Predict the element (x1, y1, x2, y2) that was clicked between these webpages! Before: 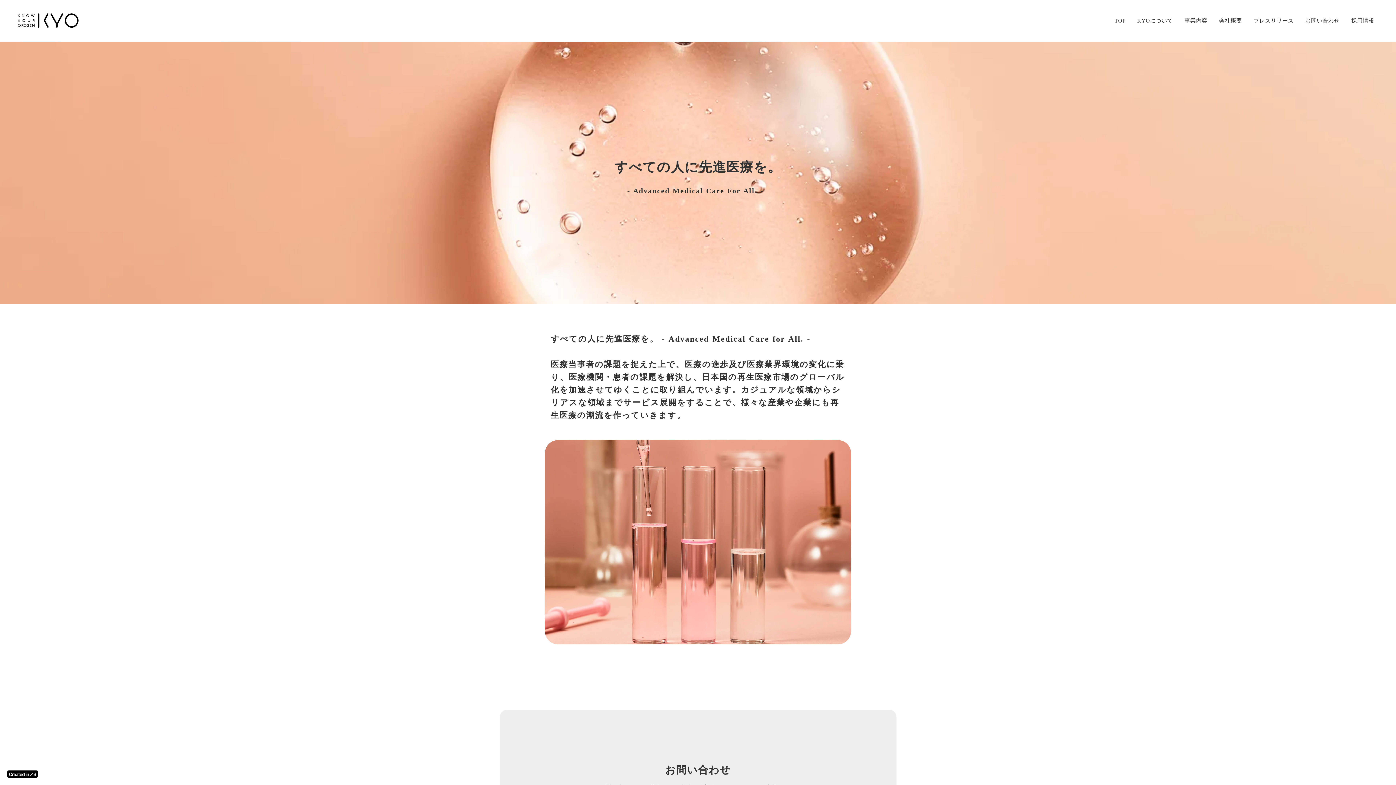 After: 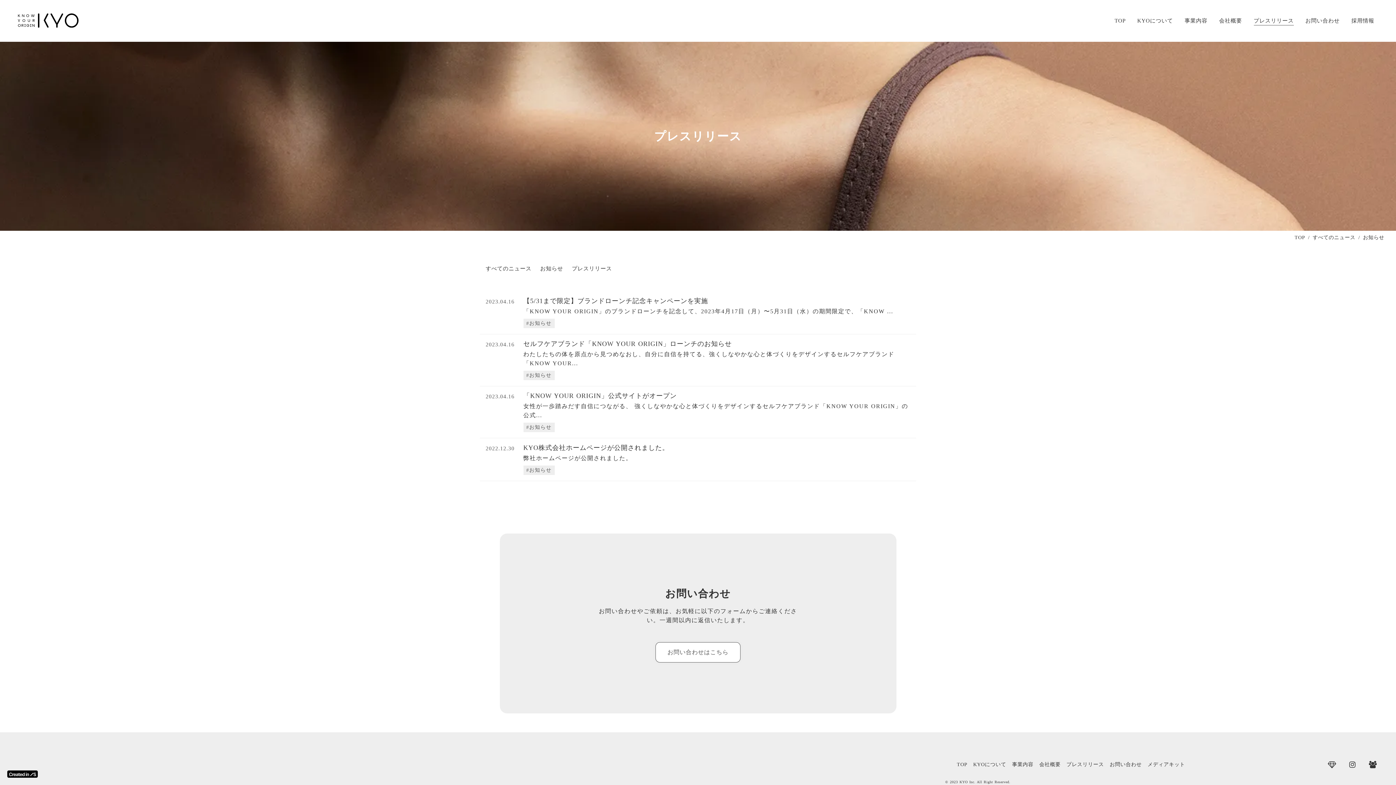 Action: bbox: (1254, 17, 1294, 25) label: プレスリリース